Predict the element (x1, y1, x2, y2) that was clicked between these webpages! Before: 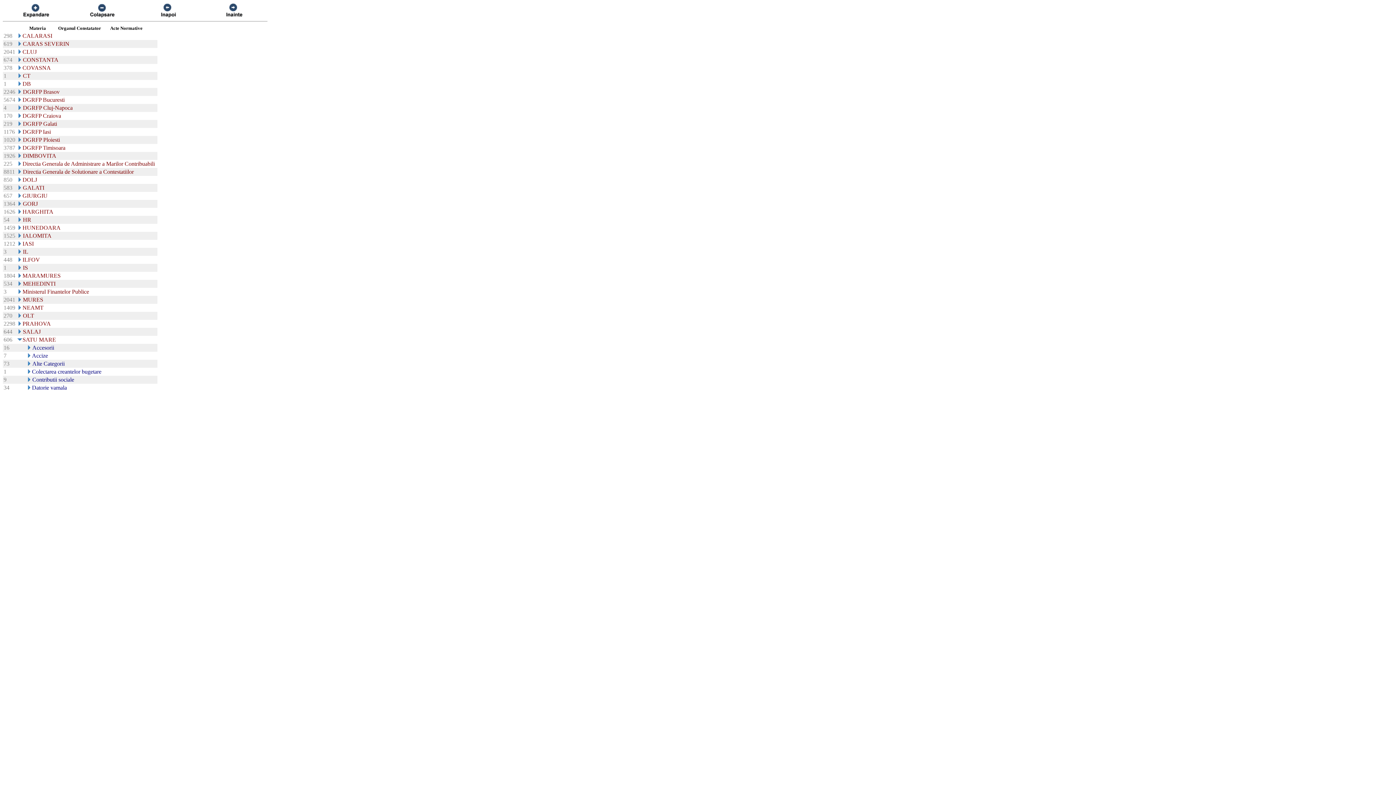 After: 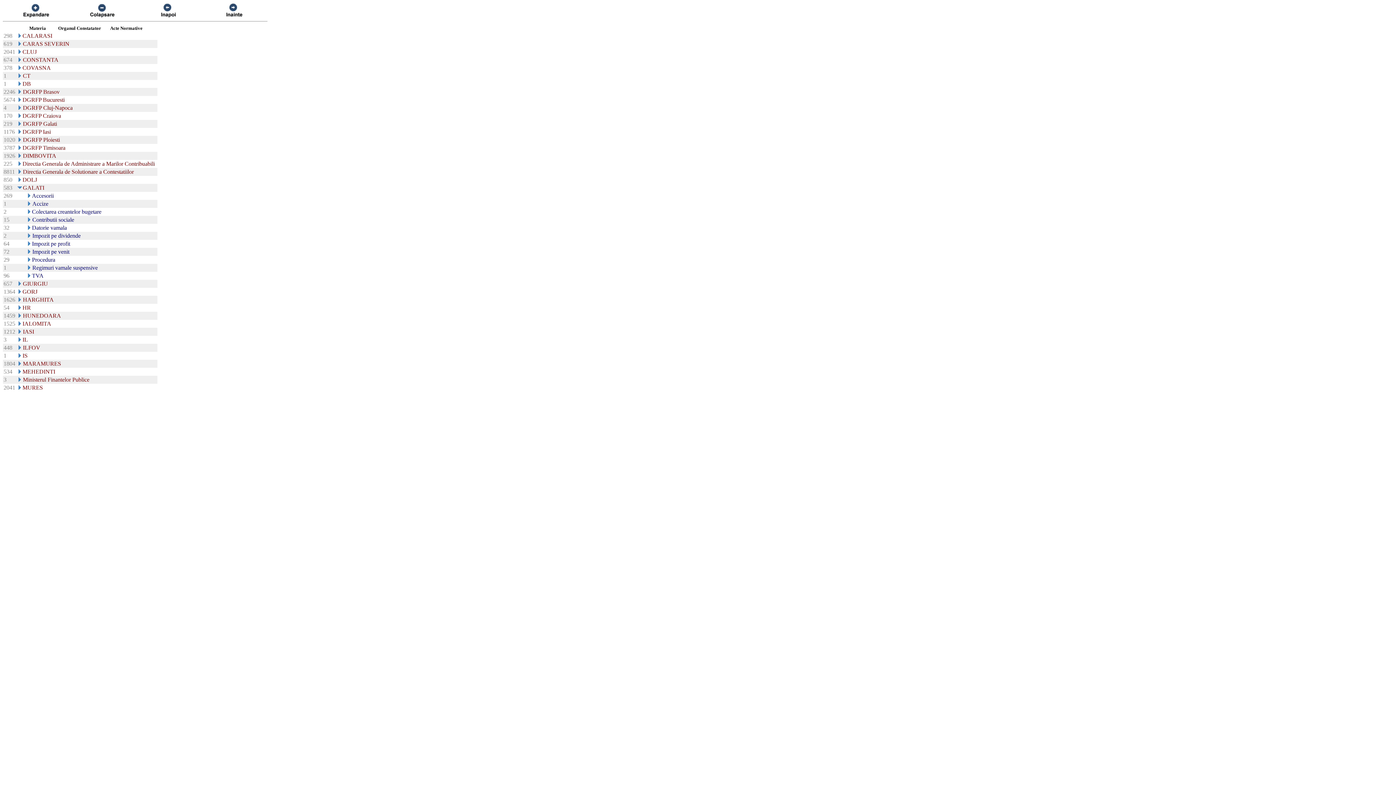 Action: bbox: (16, 185, 22, 191)